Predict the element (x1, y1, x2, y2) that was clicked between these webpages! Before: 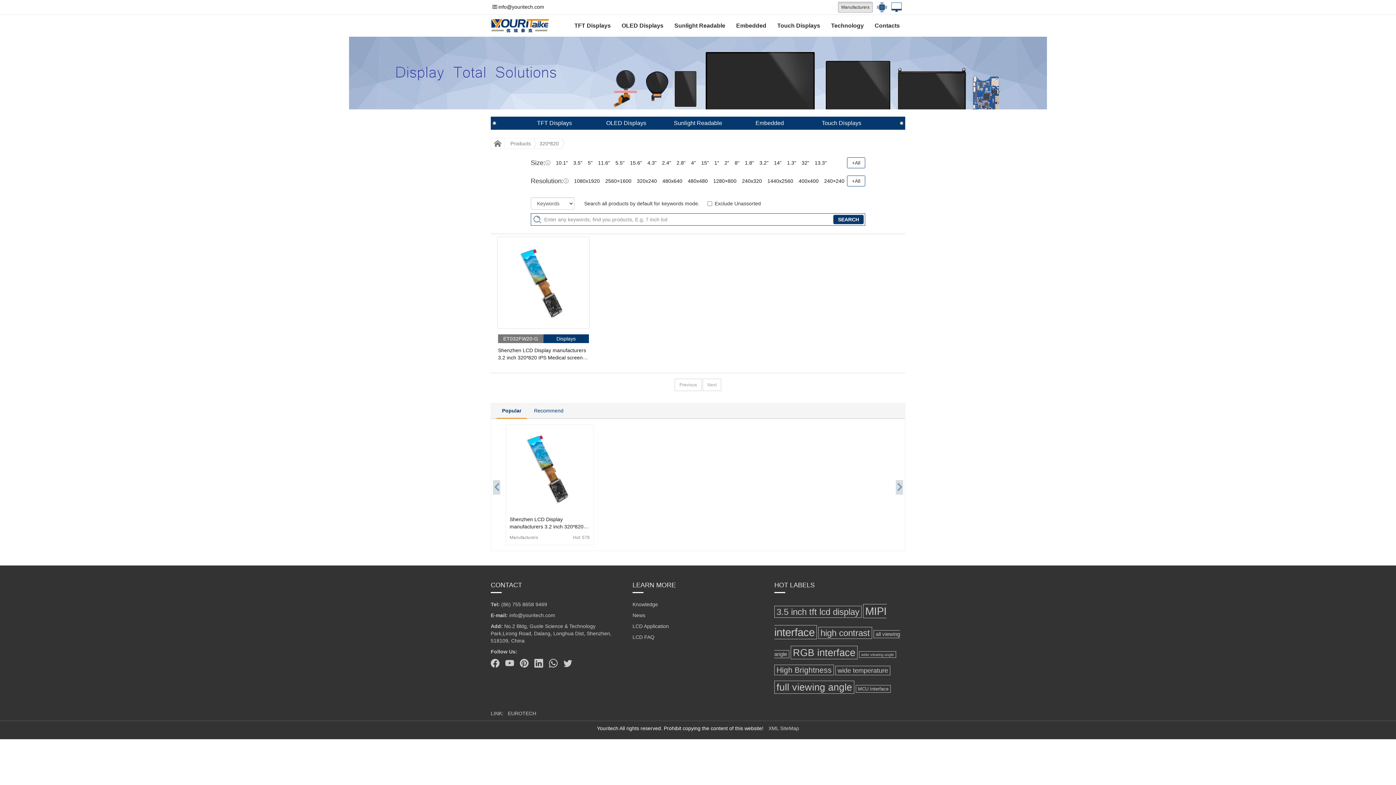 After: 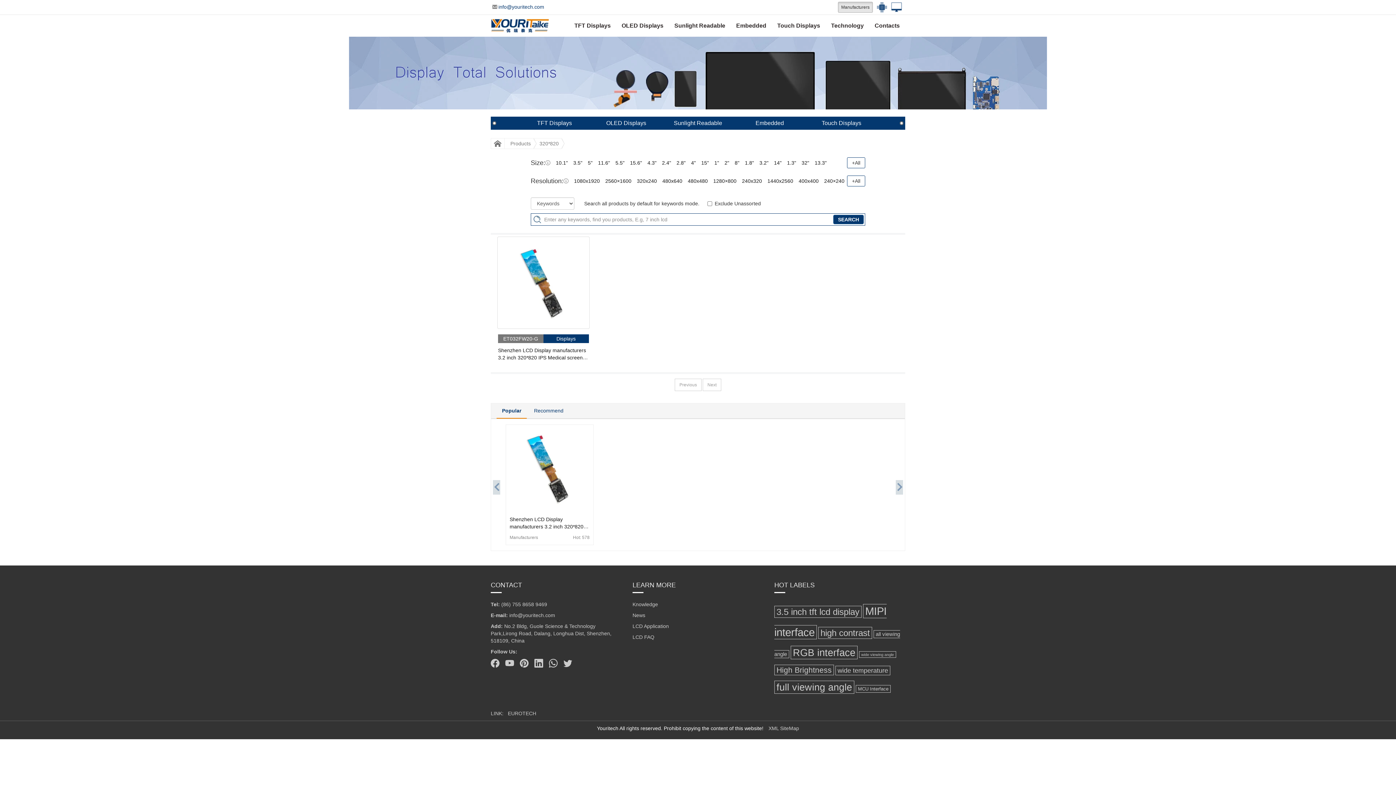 Action: label: info@youritech.com bbox: (492, 3, 544, 9)